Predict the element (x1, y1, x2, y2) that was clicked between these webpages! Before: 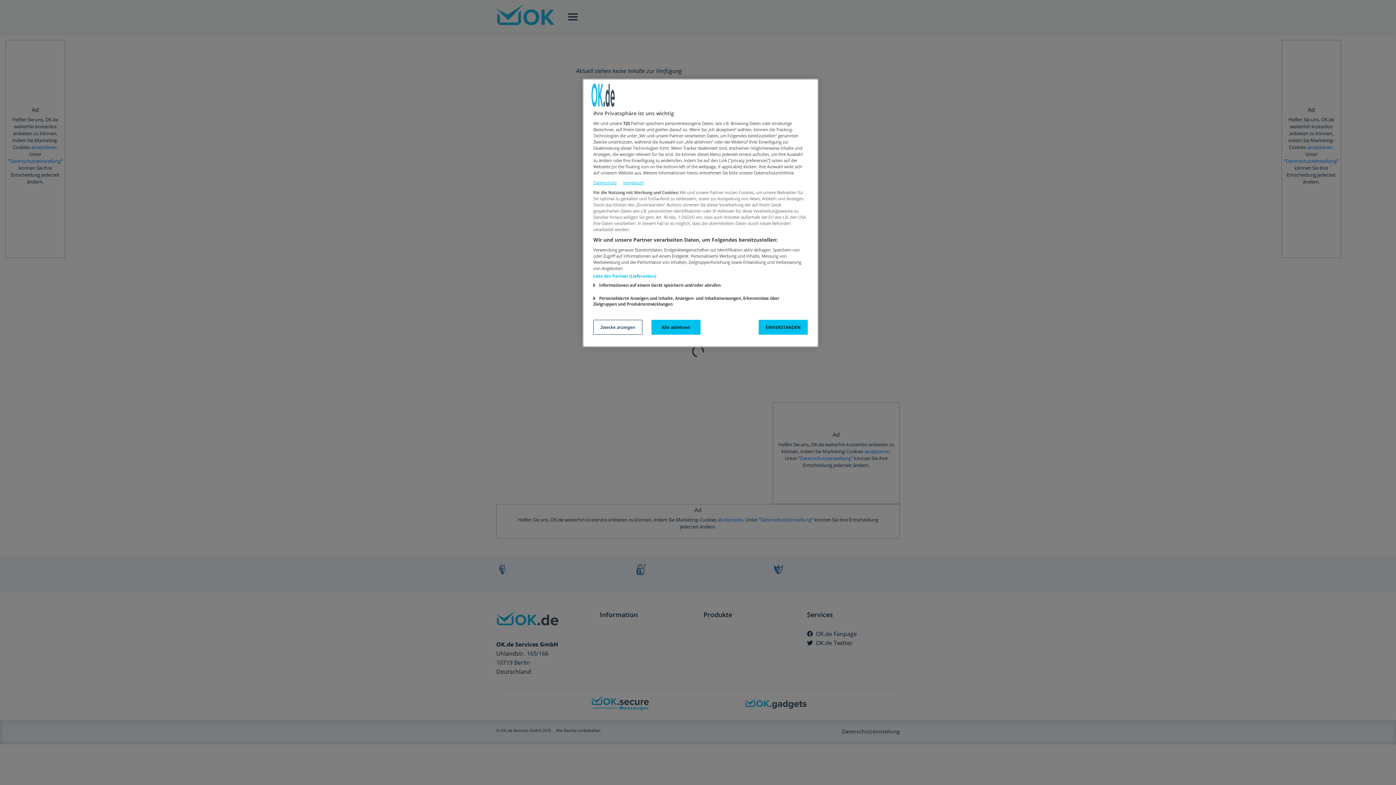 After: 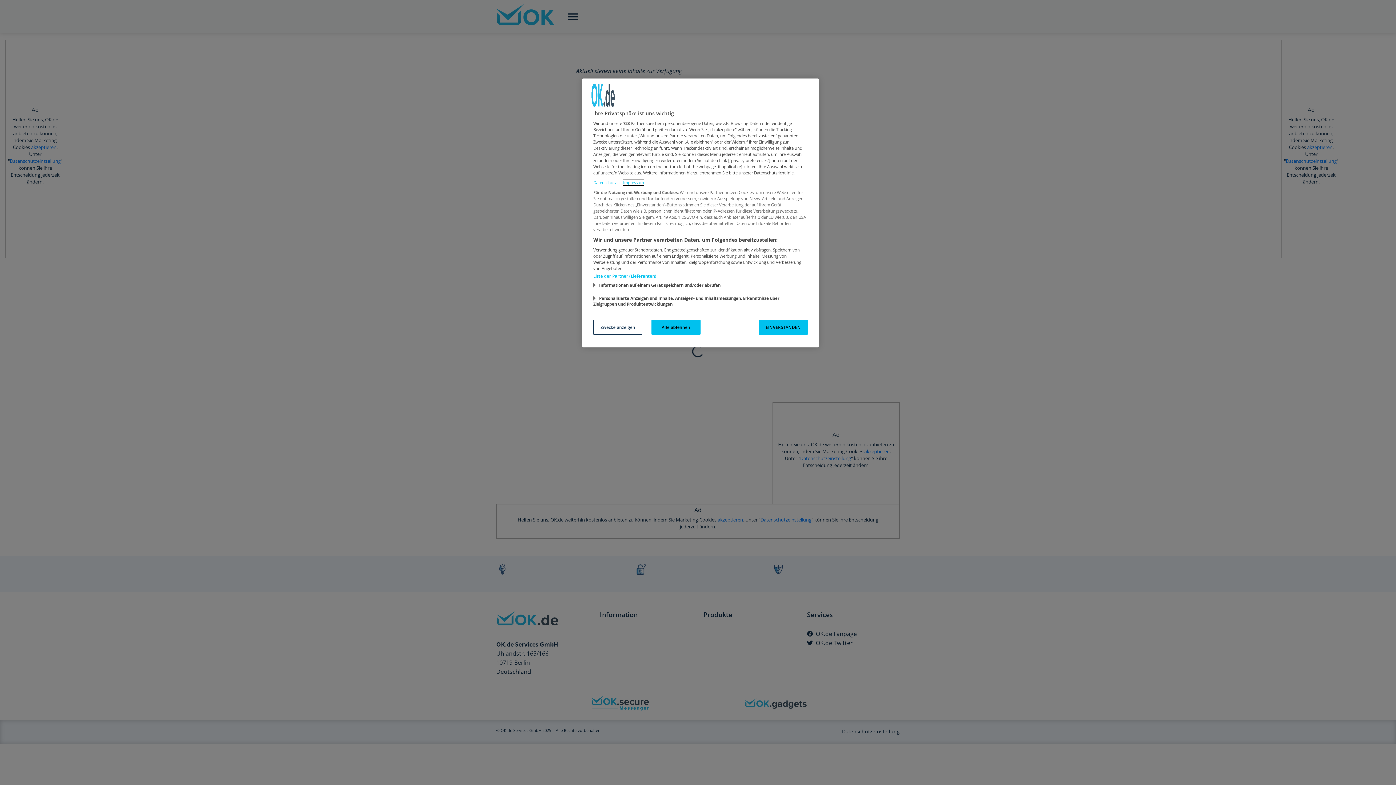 Action: label: Impressum bbox: (623, 180, 644, 185)